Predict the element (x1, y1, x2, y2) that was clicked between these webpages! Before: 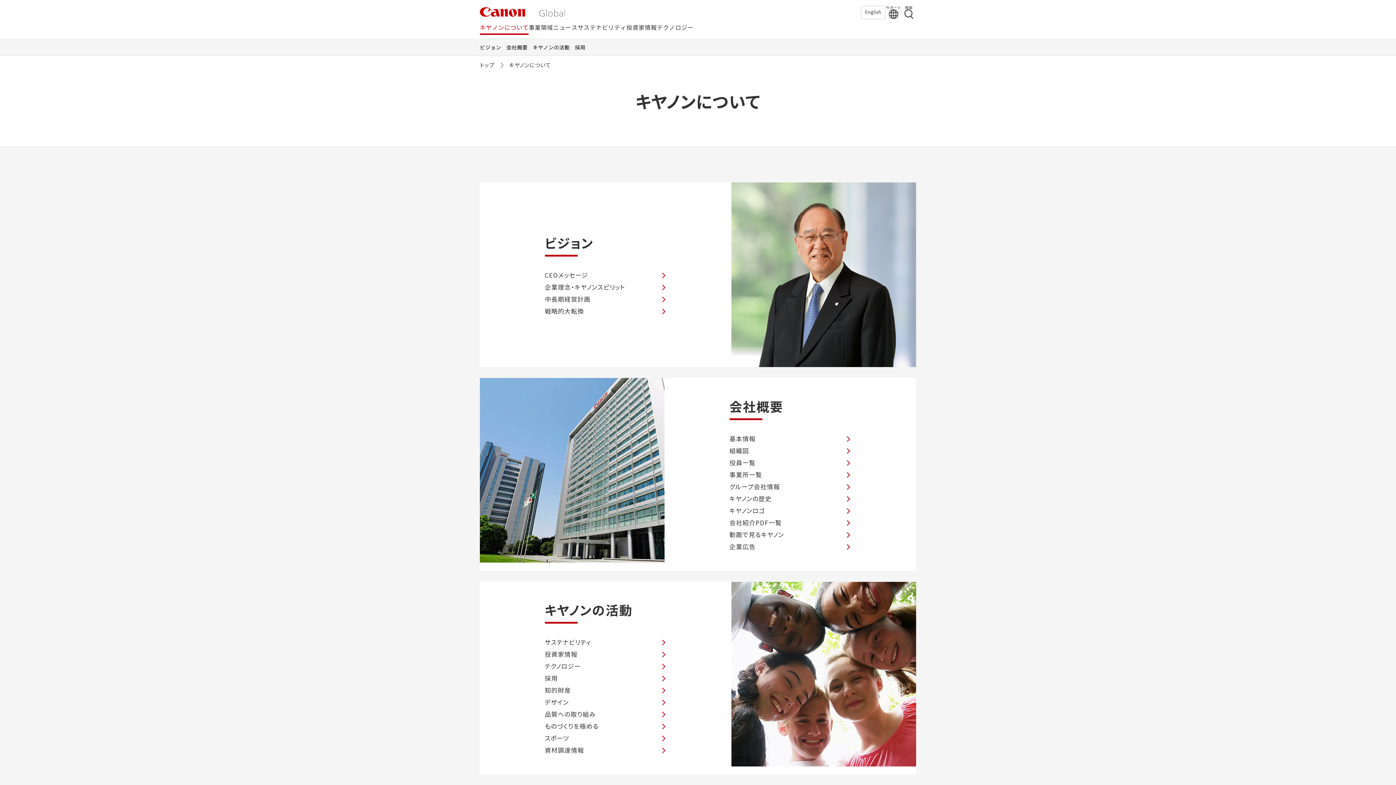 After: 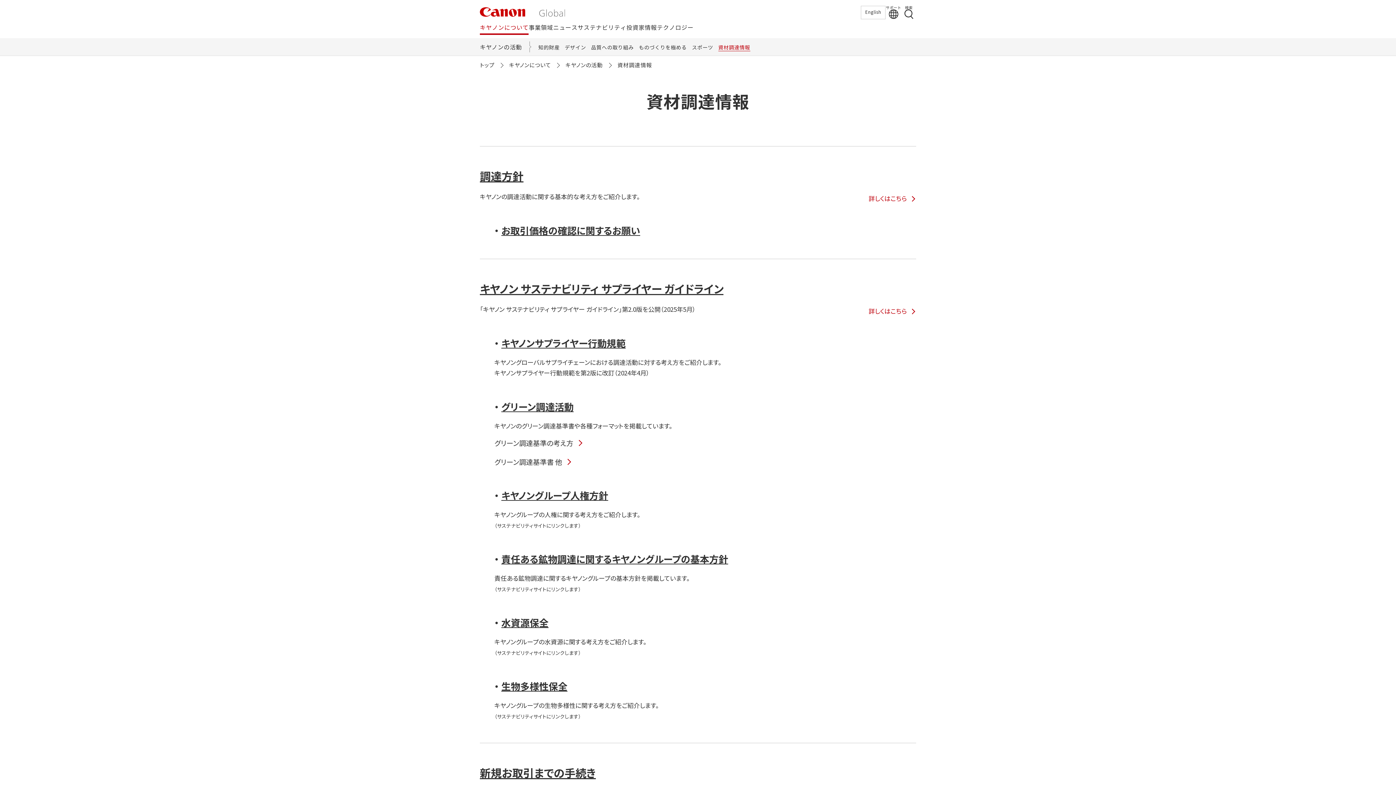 Action: label: 資材調達情報 bbox: (544, 746, 666, 754)